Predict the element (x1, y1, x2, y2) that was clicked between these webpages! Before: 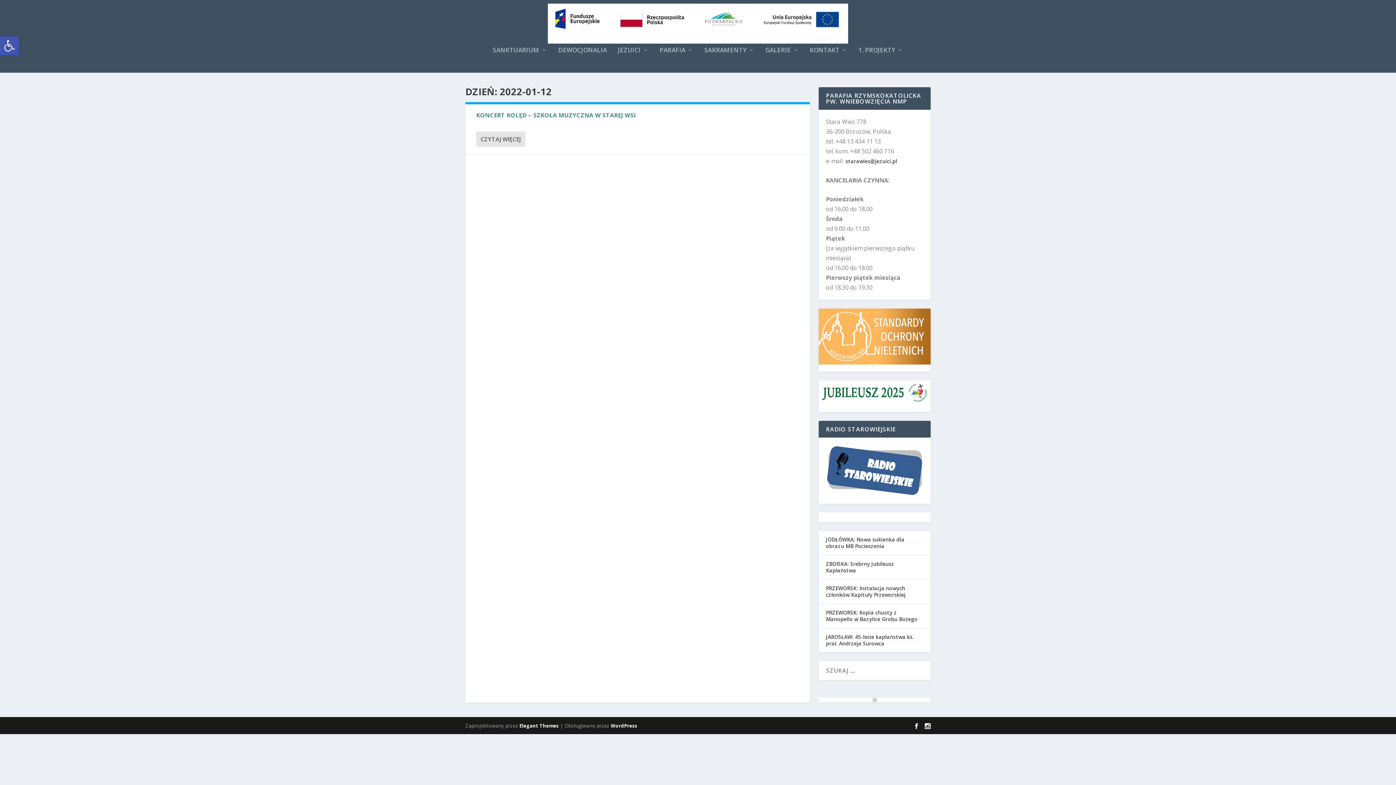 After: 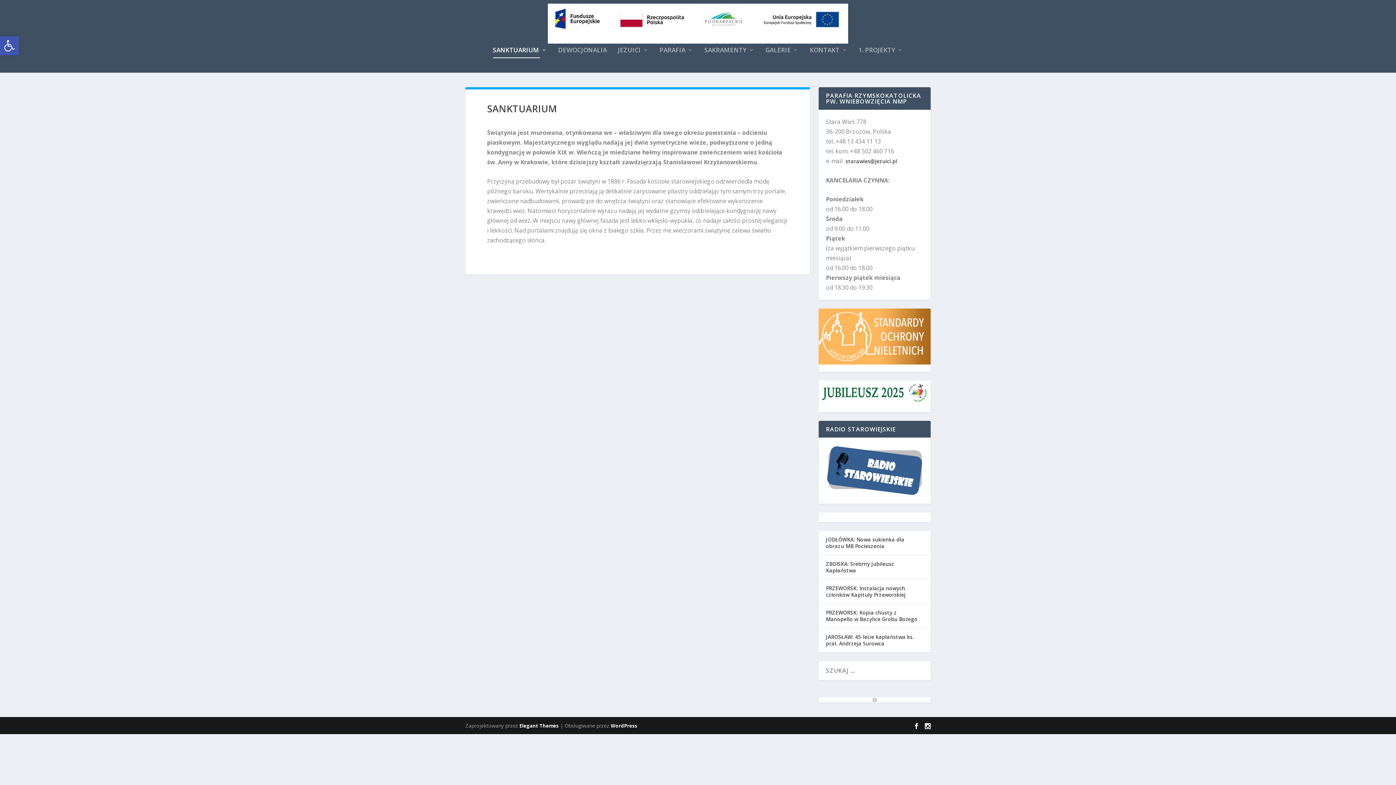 Action: bbox: (492, 47, 547, 72) label: SANKTUARIUM